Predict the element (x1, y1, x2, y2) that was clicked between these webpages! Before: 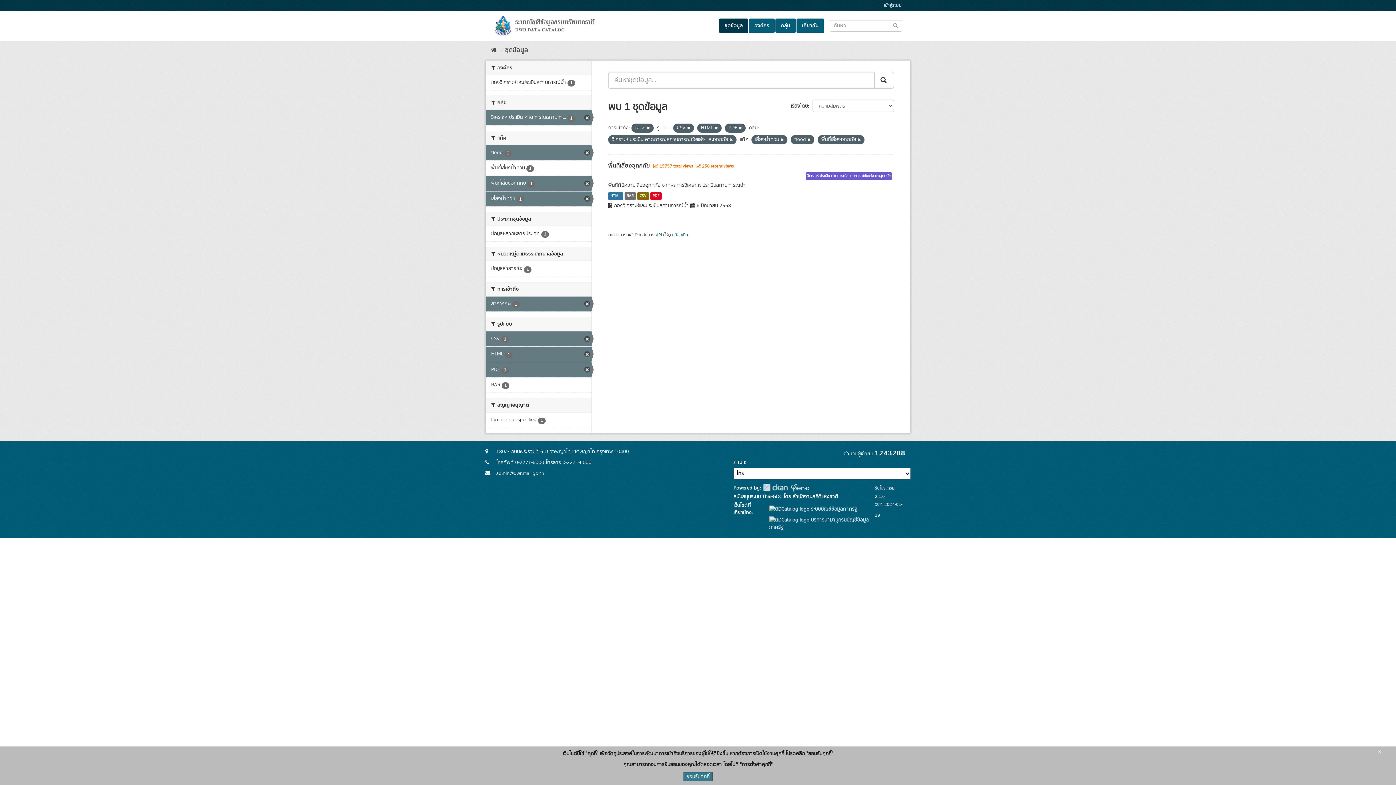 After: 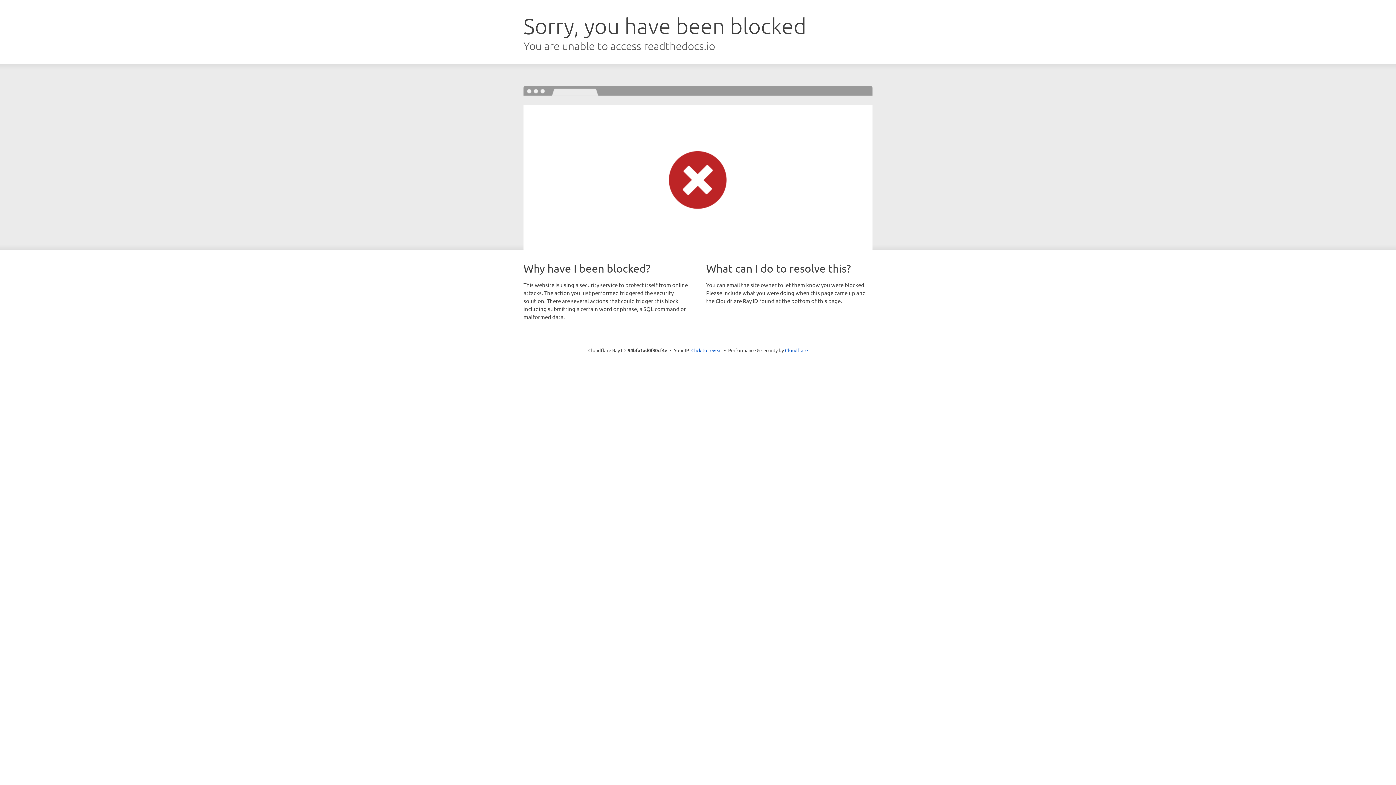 Action: label: คู่มือ API bbox: (672, 232, 686, 238)